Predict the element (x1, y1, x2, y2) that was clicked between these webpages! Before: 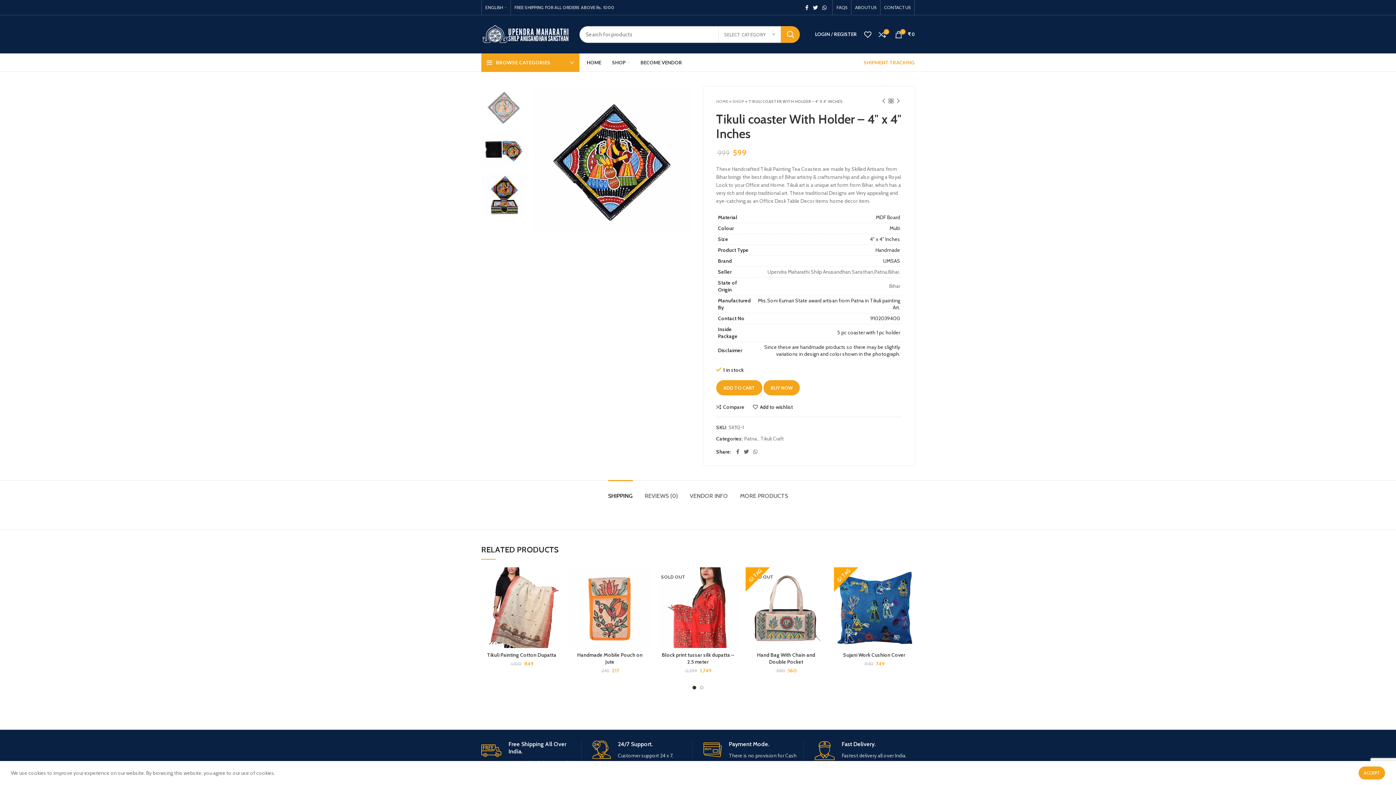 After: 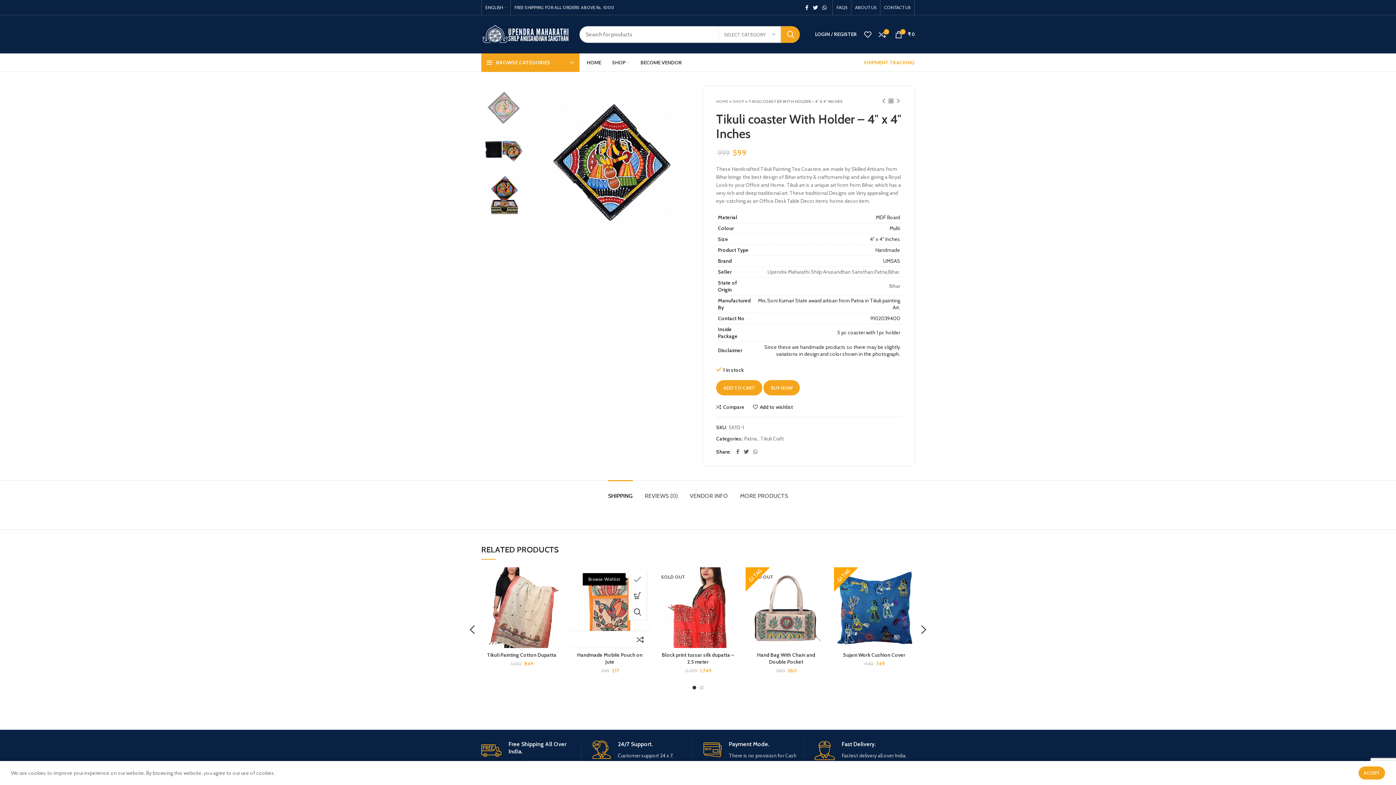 Action: label: Add to wishlist bbox: (635, 571, 654, 587)